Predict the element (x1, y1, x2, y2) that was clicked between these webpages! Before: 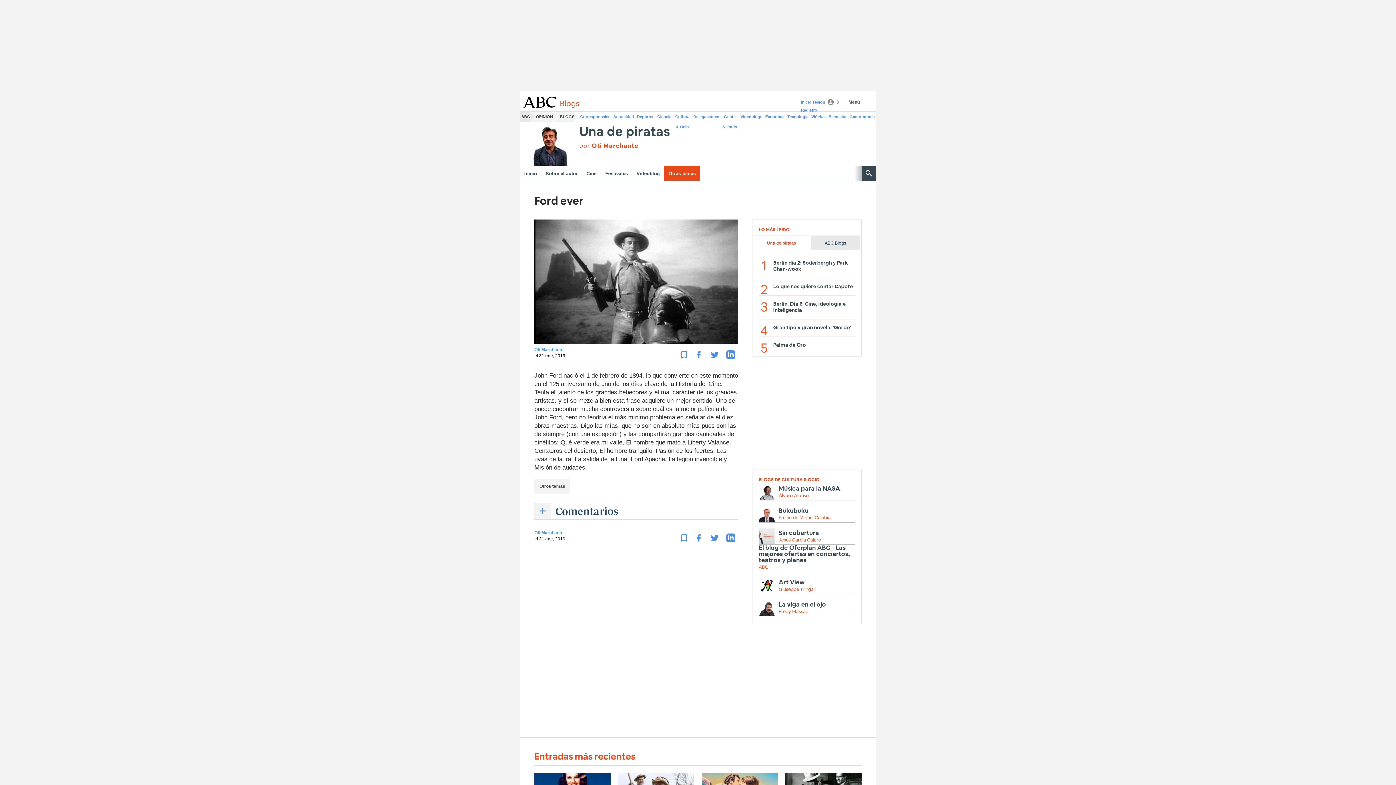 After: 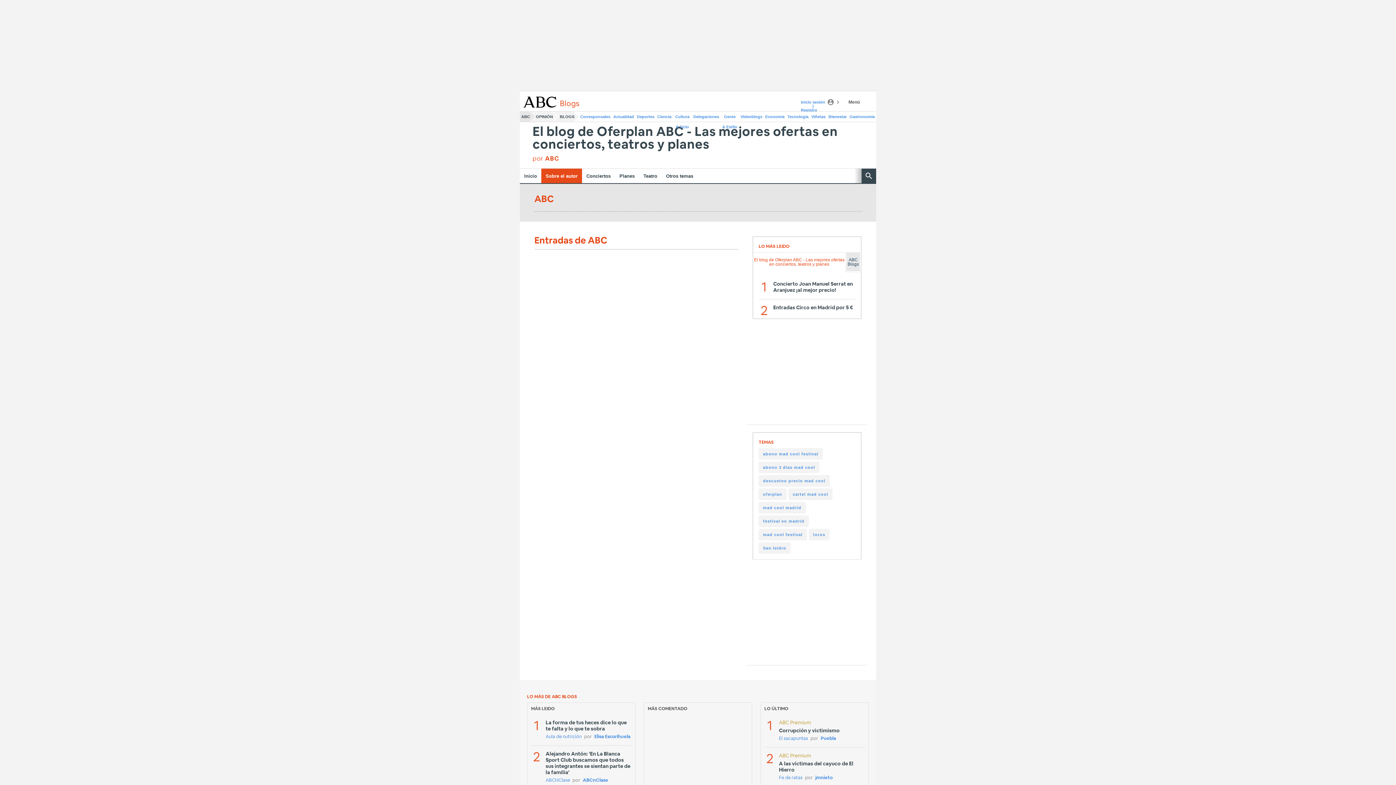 Action: label: ABC bbox: (758, 563, 855, 570)